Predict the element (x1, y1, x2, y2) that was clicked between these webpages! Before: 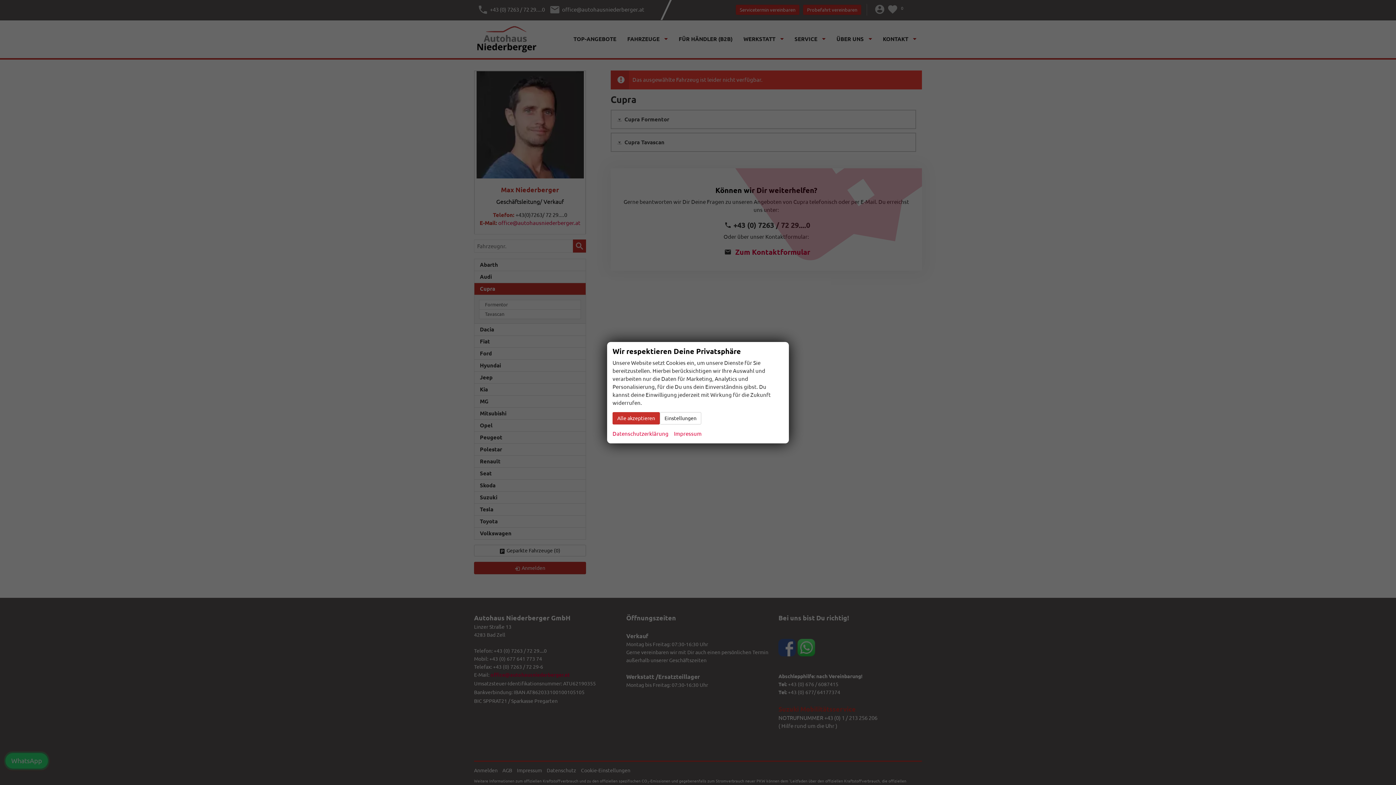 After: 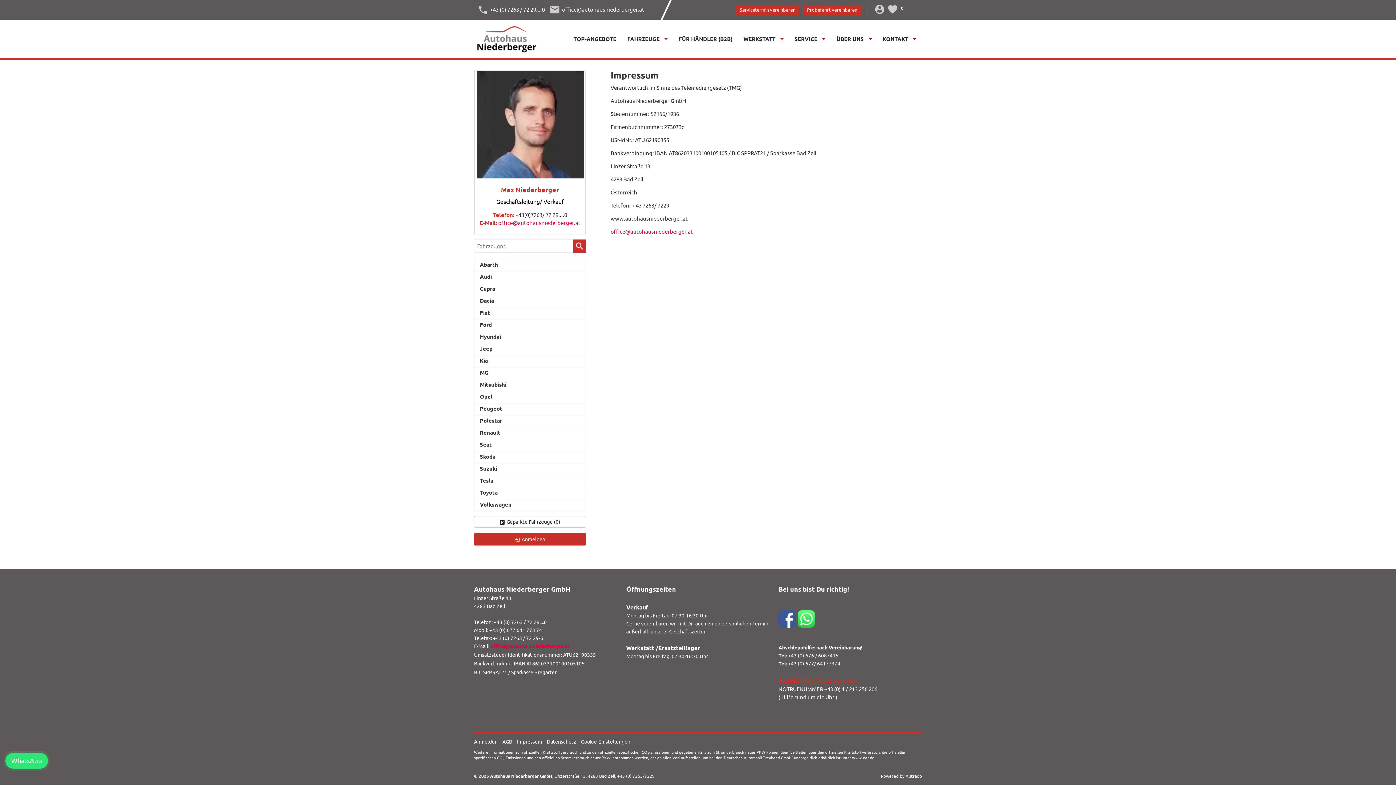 Action: bbox: (674, 430, 701, 438) label: Impressum